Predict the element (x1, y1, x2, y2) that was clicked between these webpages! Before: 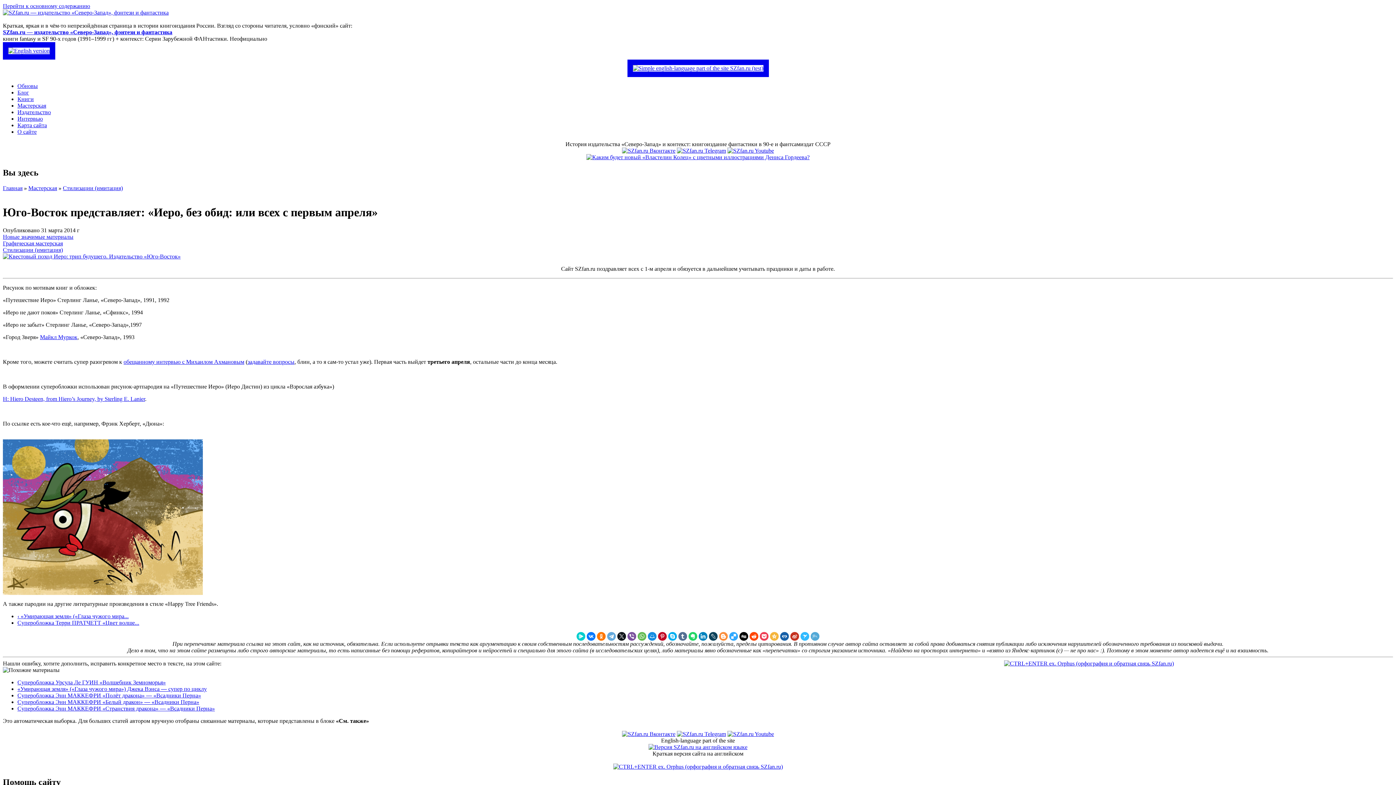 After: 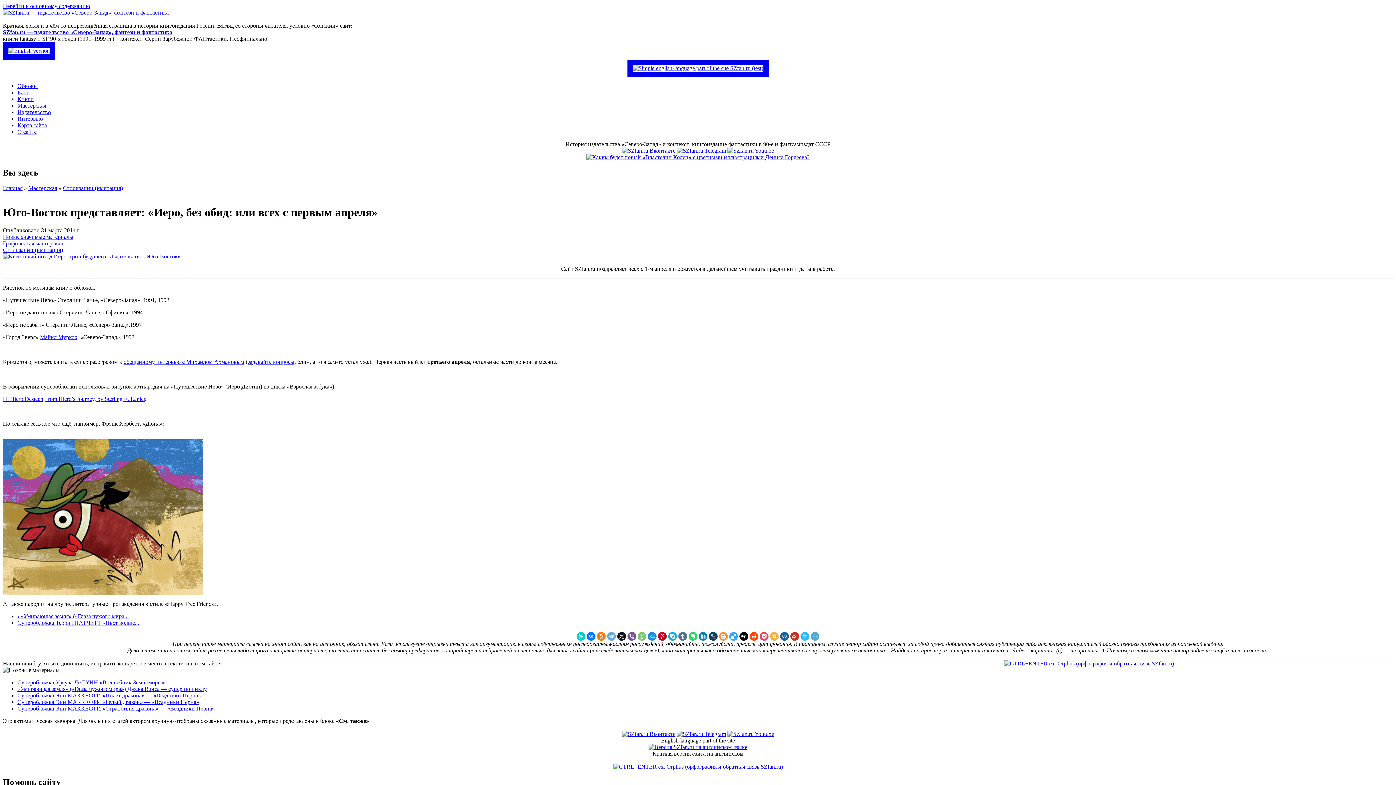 Action: bbox: (637, 632, 646, 640)